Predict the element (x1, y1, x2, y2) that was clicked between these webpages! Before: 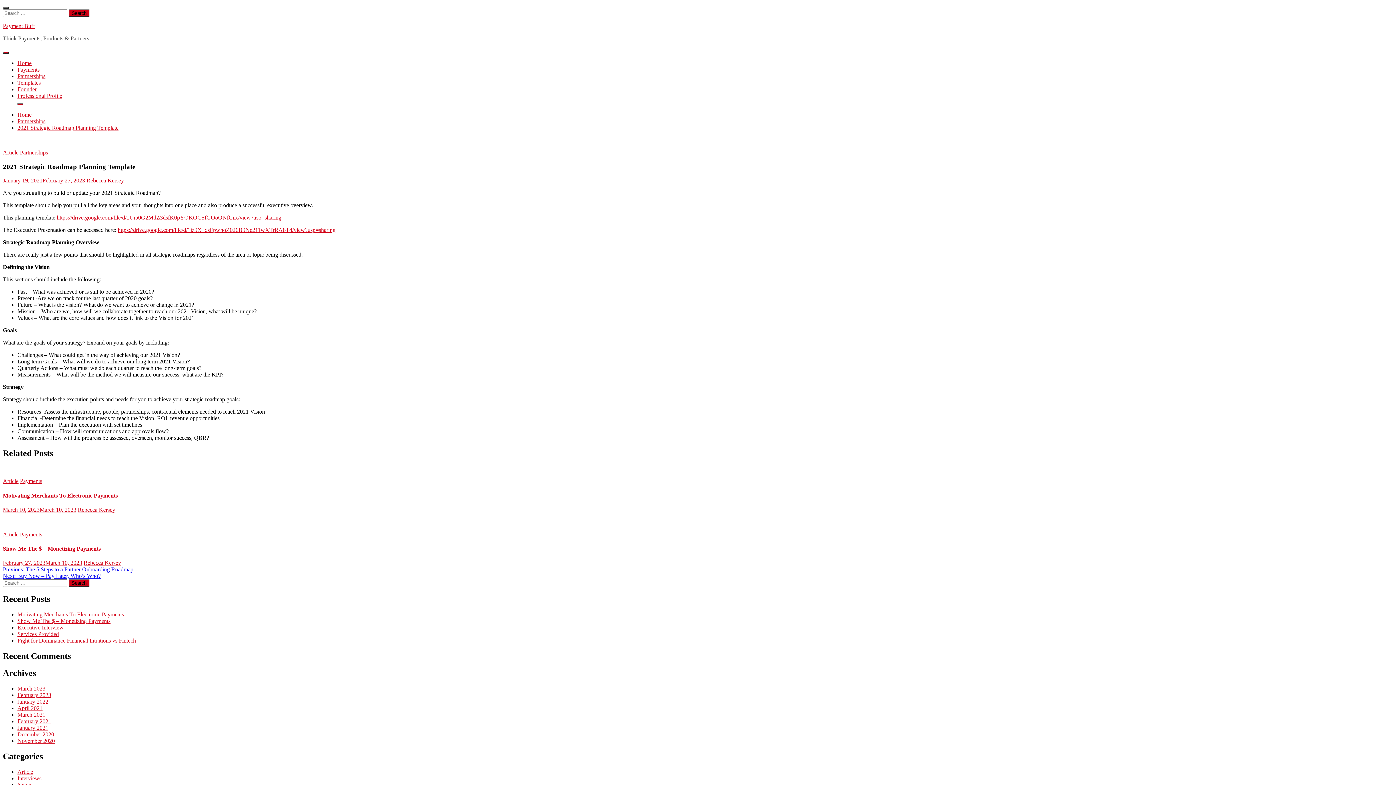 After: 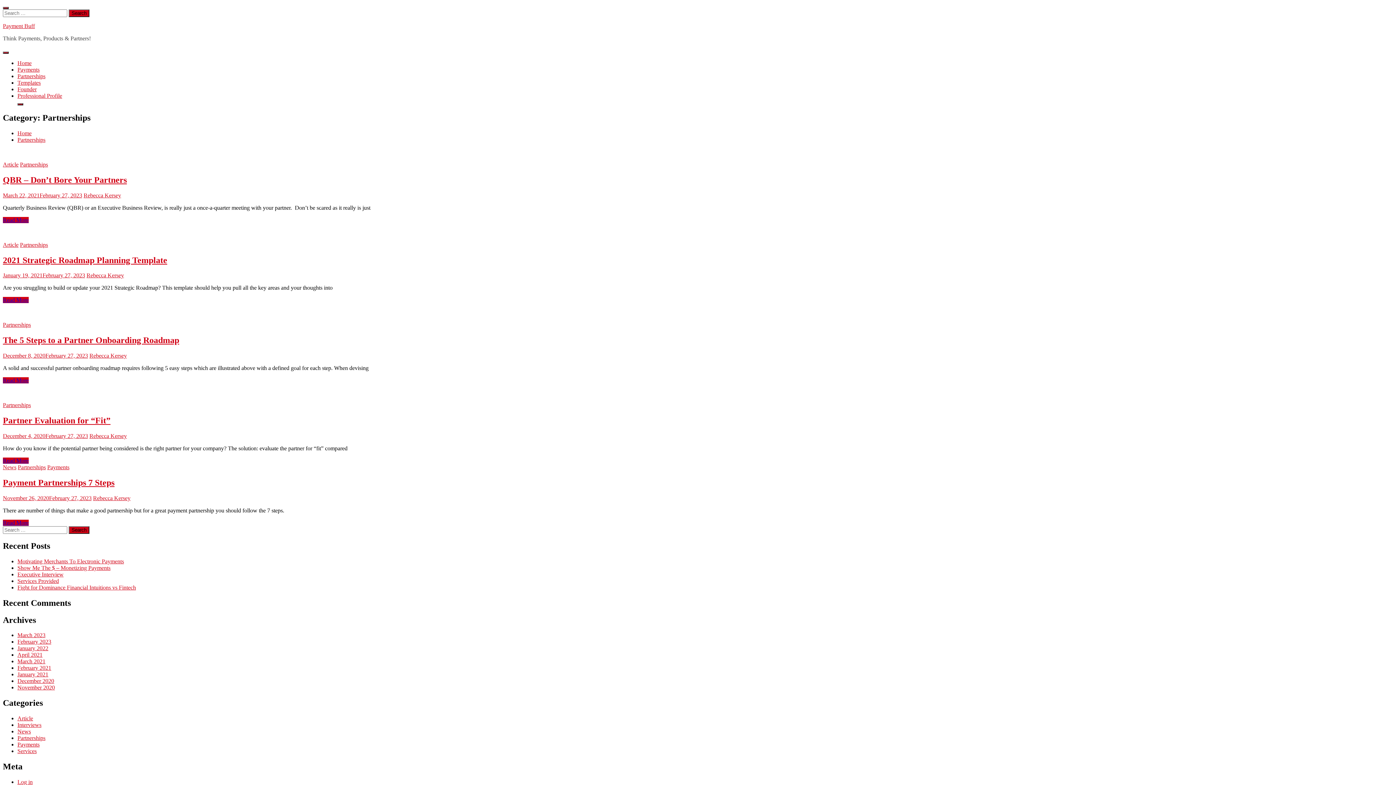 Action: label: Partnerships bbox: (20, 149, 48, 155)